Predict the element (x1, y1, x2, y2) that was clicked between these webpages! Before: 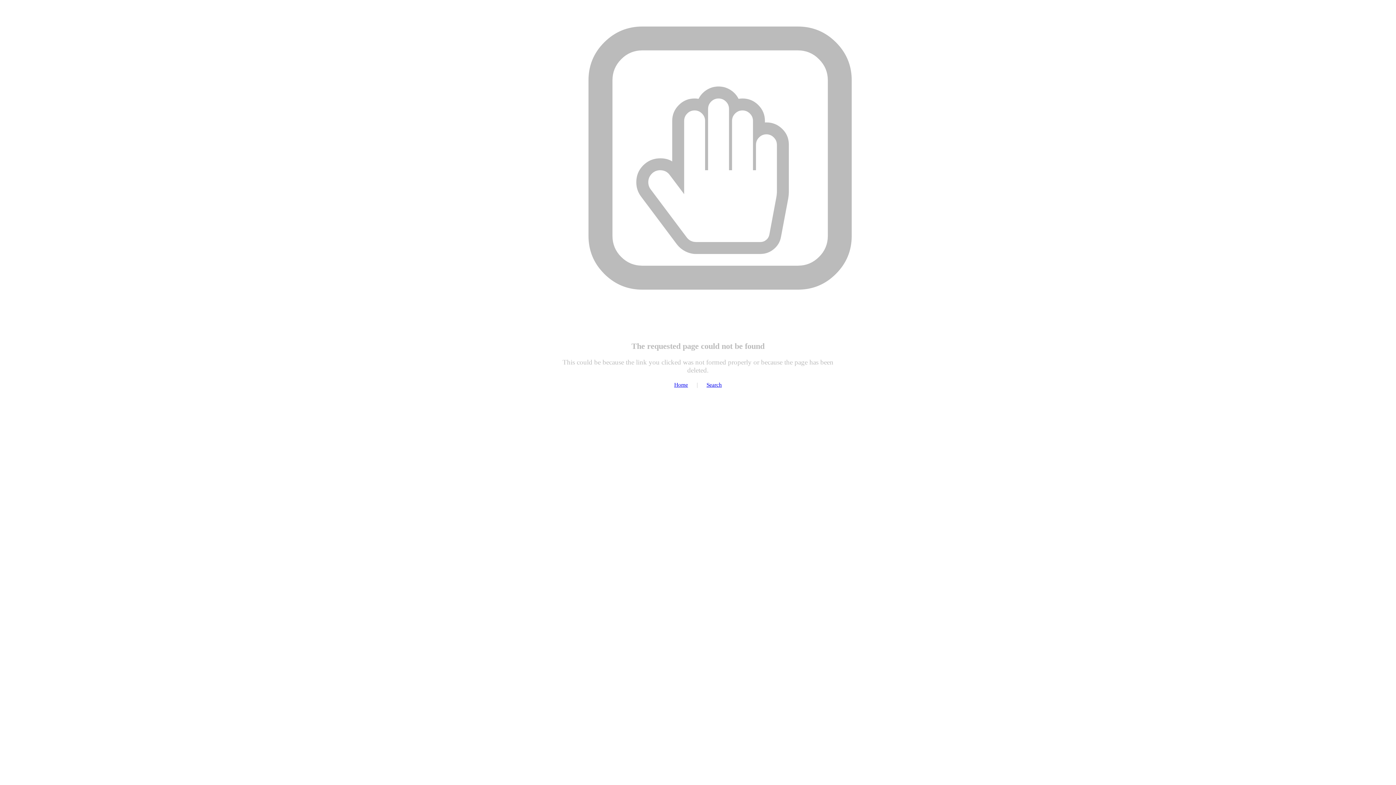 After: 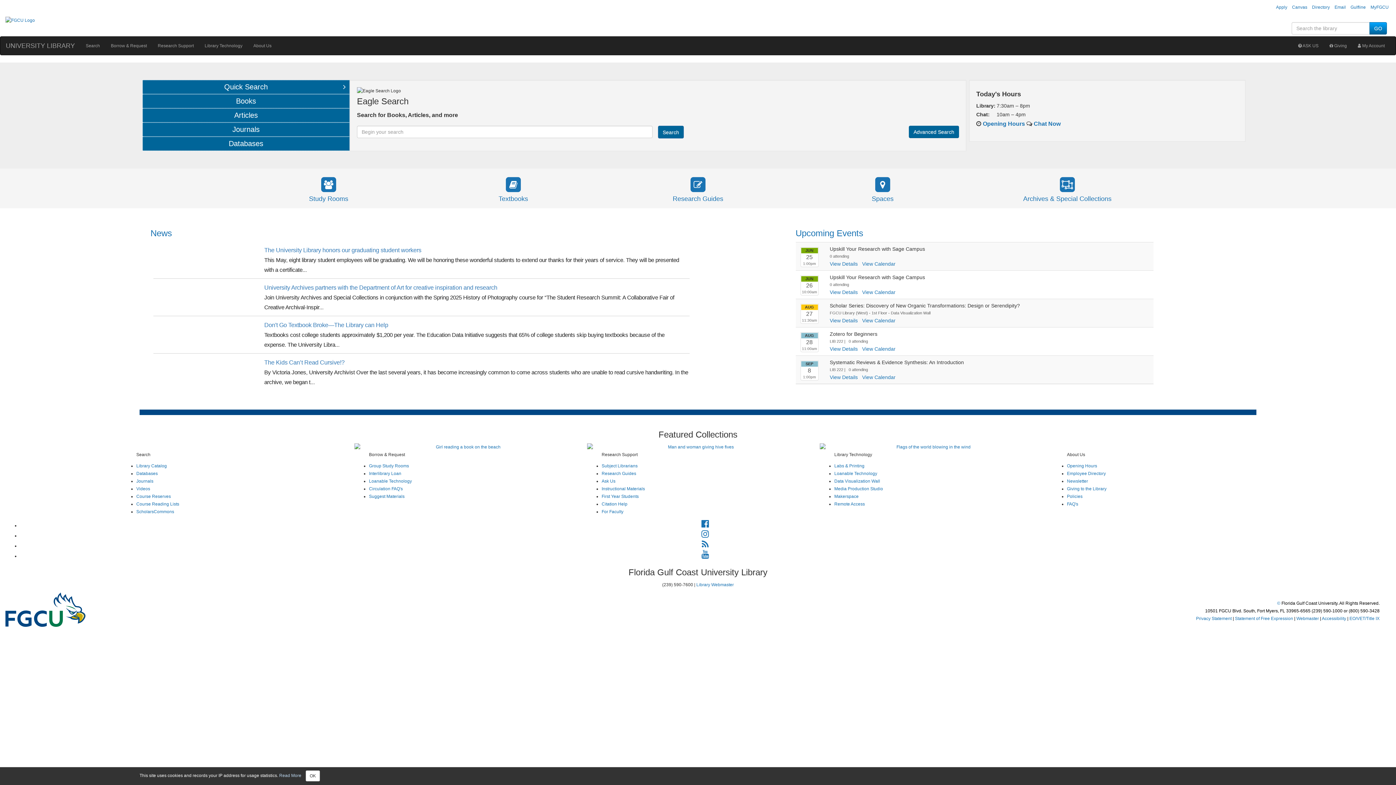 Action: label: Home bbox: (674, 381, 688, 387)